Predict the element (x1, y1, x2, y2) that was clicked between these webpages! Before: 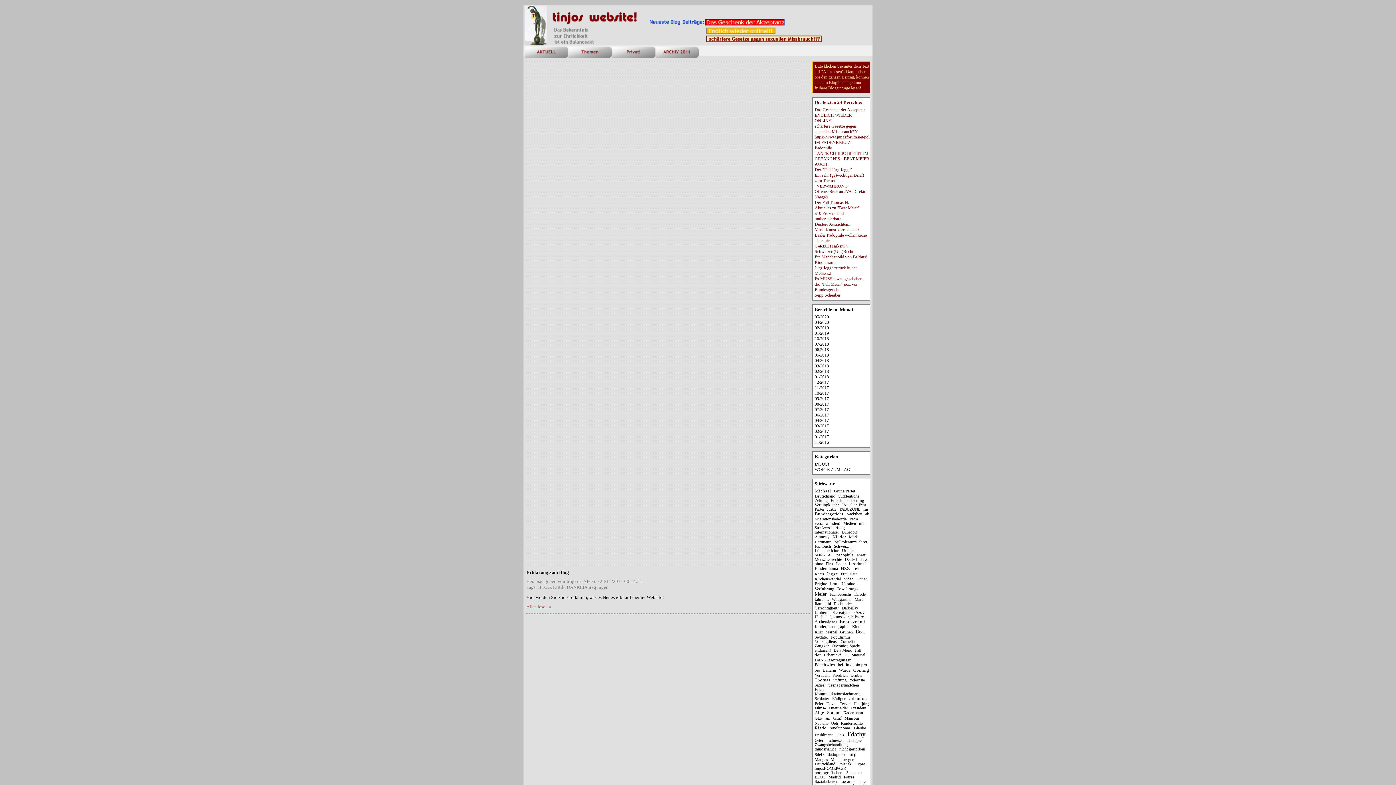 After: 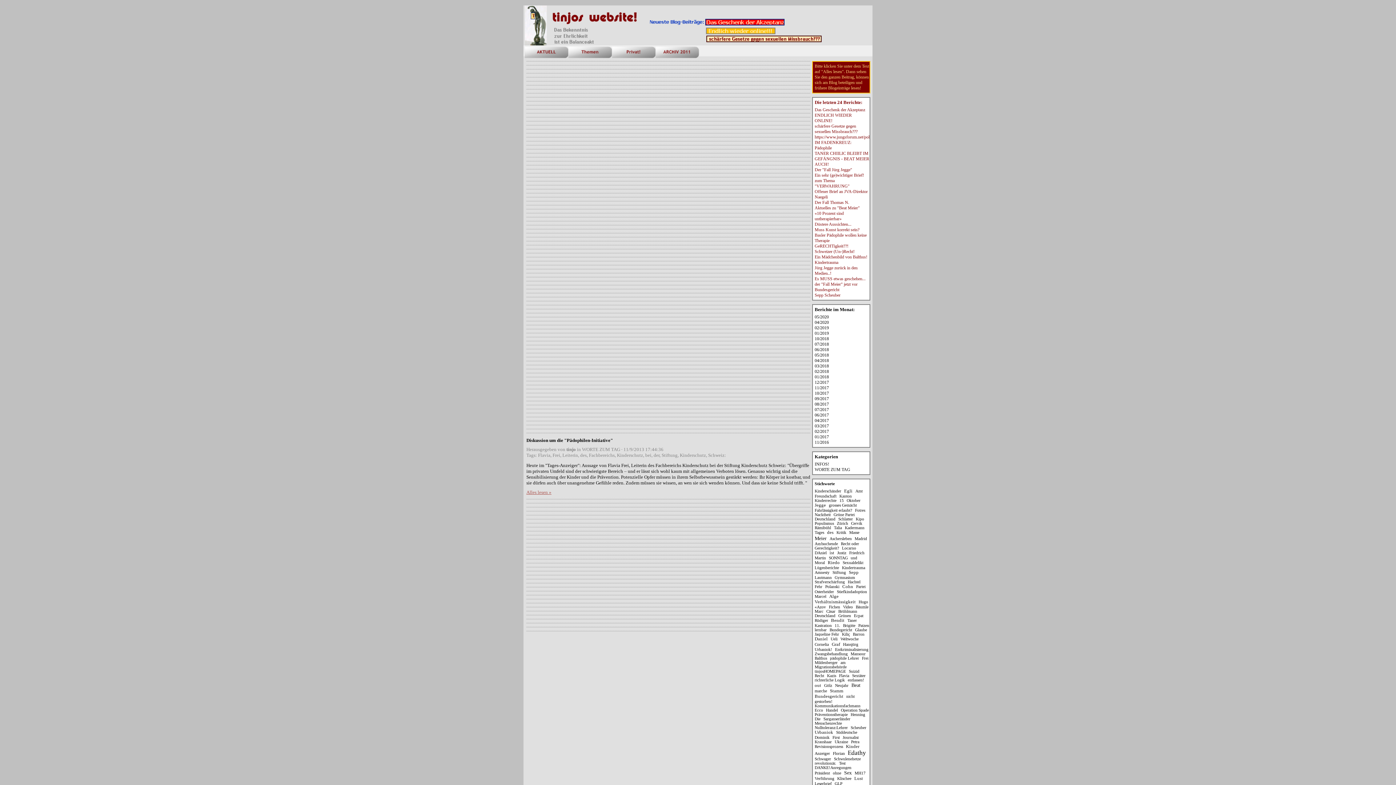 Action: label: Fachbereichs bbox: (829, 592, 851, 596)